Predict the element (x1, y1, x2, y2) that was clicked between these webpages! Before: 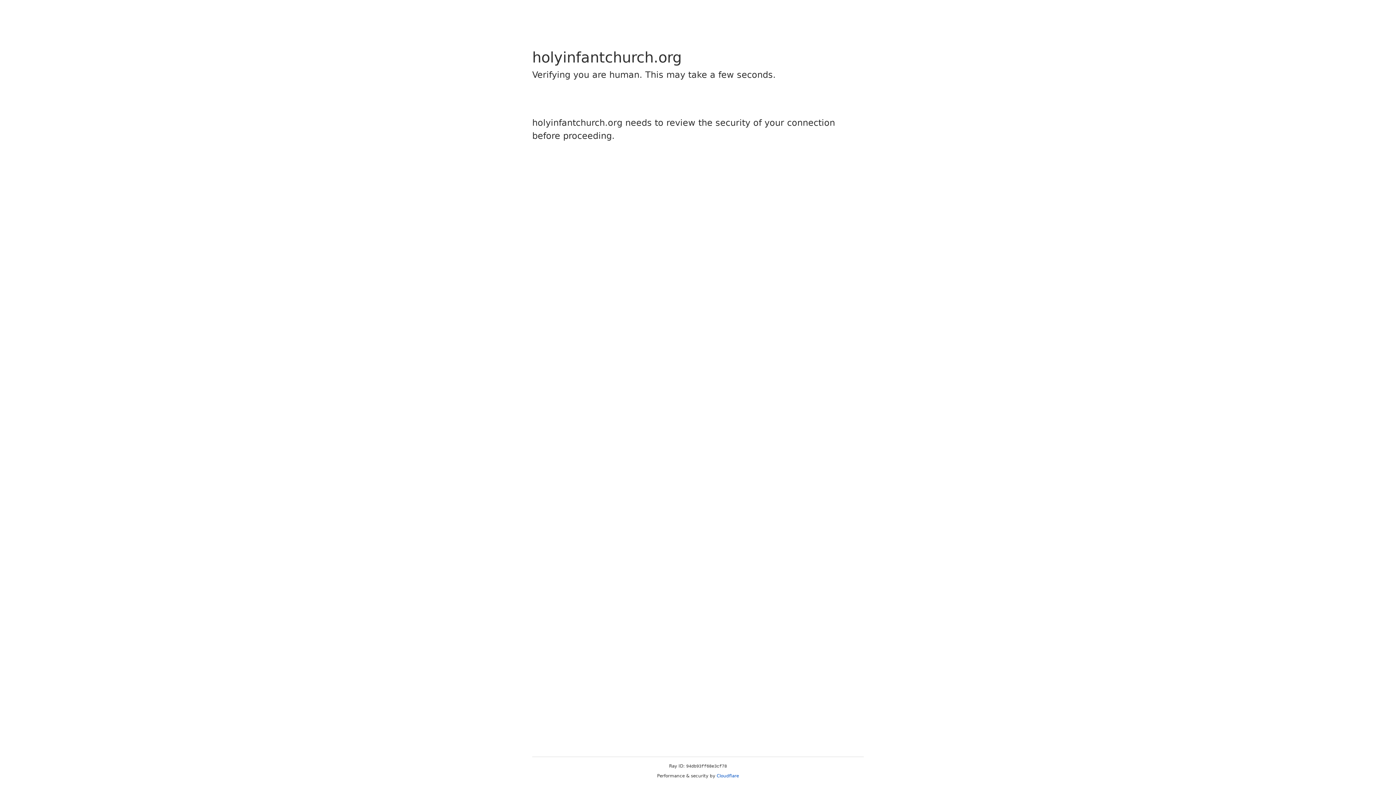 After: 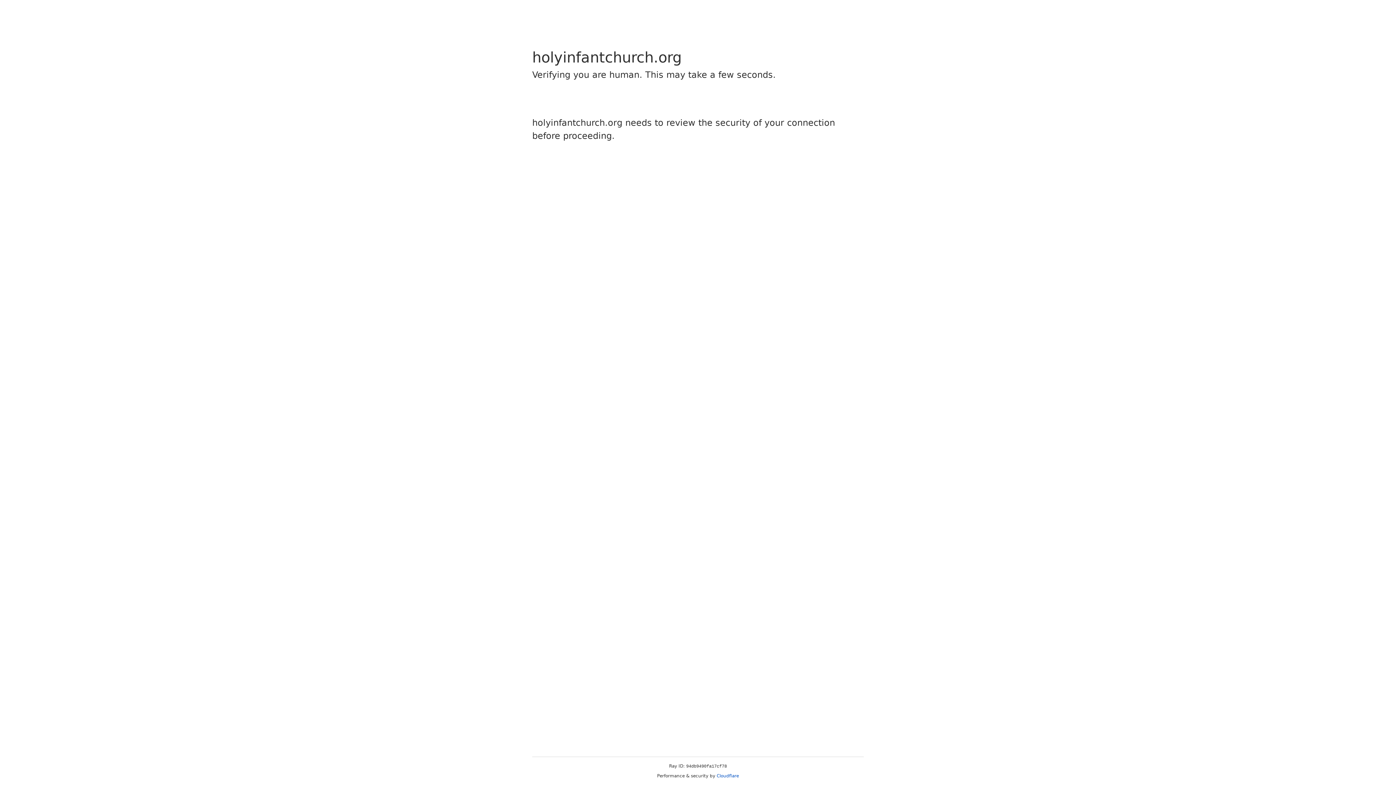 Action: label: Cloudflare bbox: (716, 773, 739, 778)